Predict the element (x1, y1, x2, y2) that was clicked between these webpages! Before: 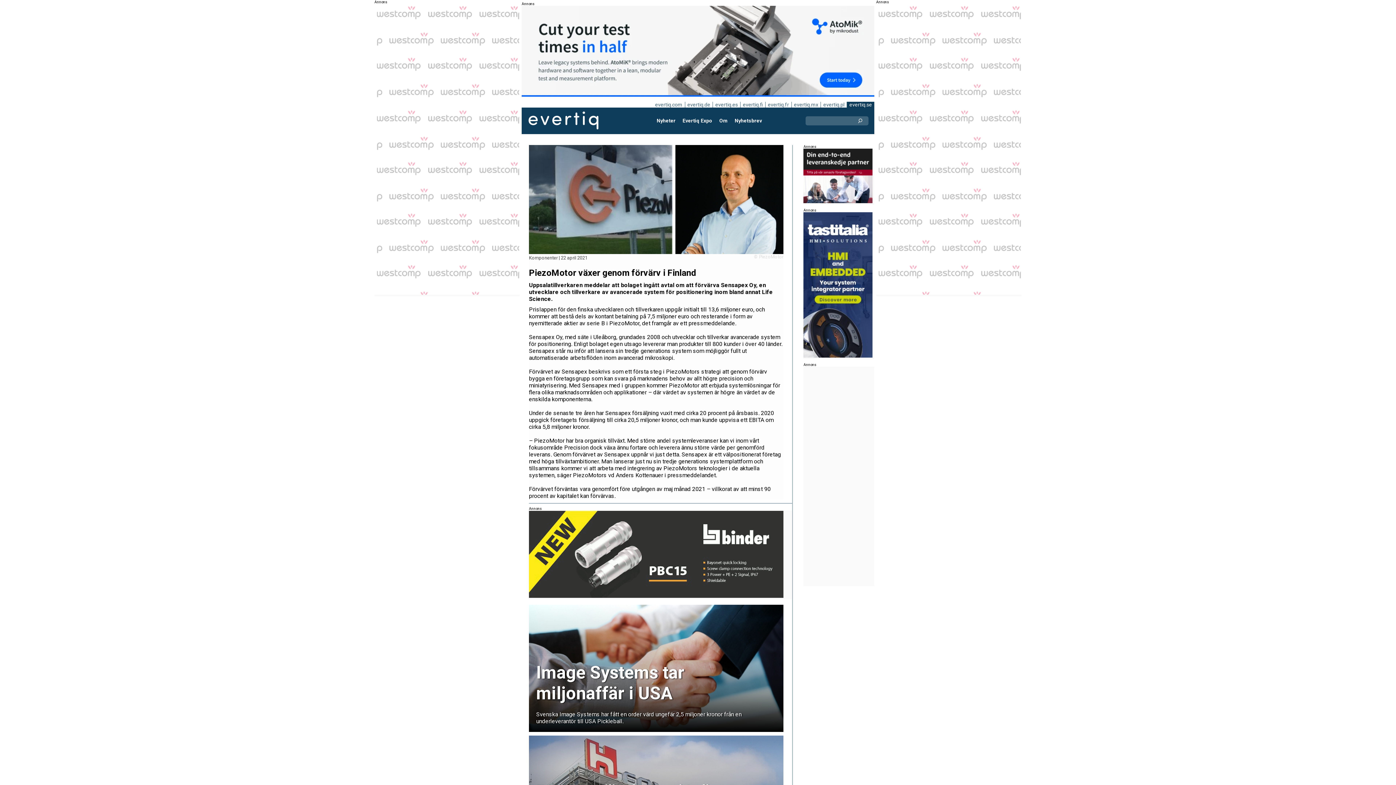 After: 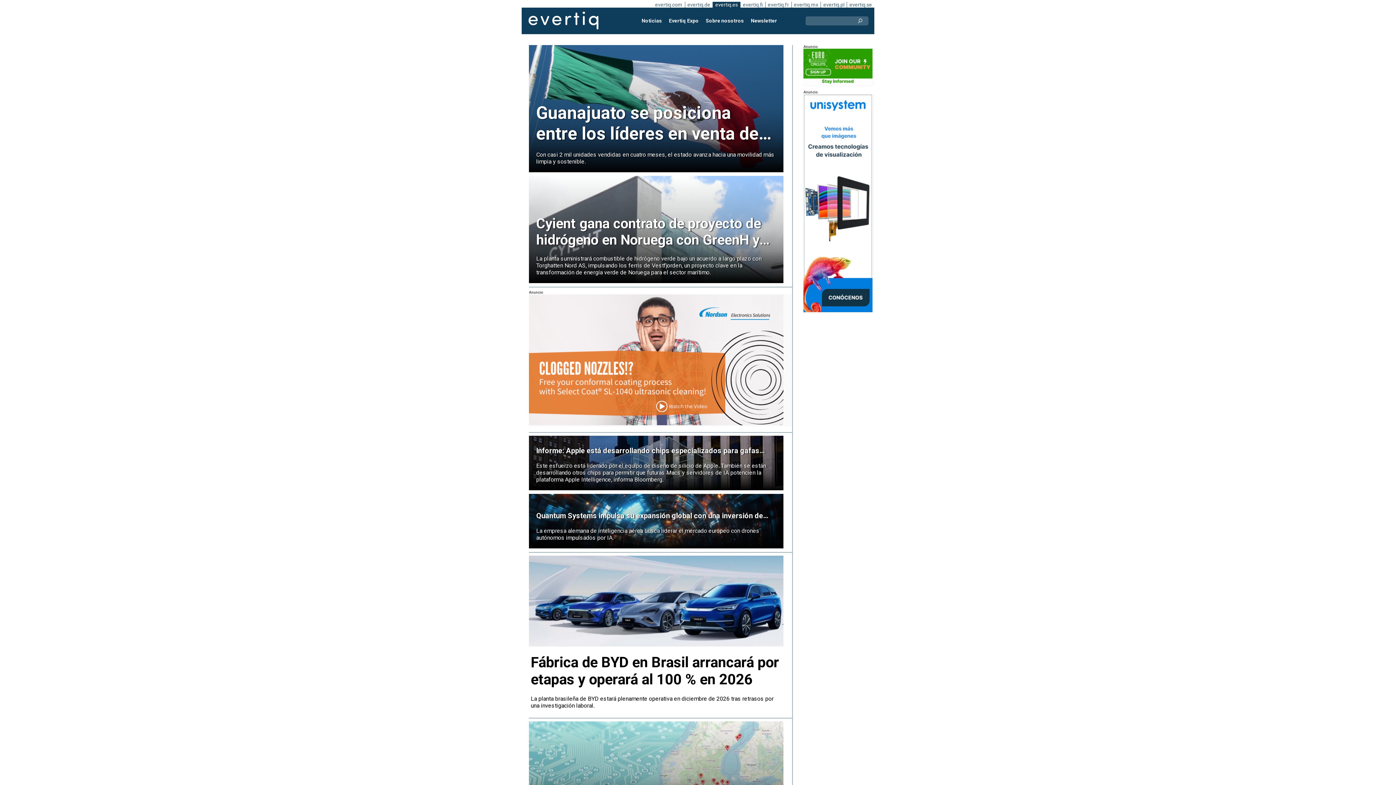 Action: label: evertiq.mx bbox: (791, 101, 820, 107)